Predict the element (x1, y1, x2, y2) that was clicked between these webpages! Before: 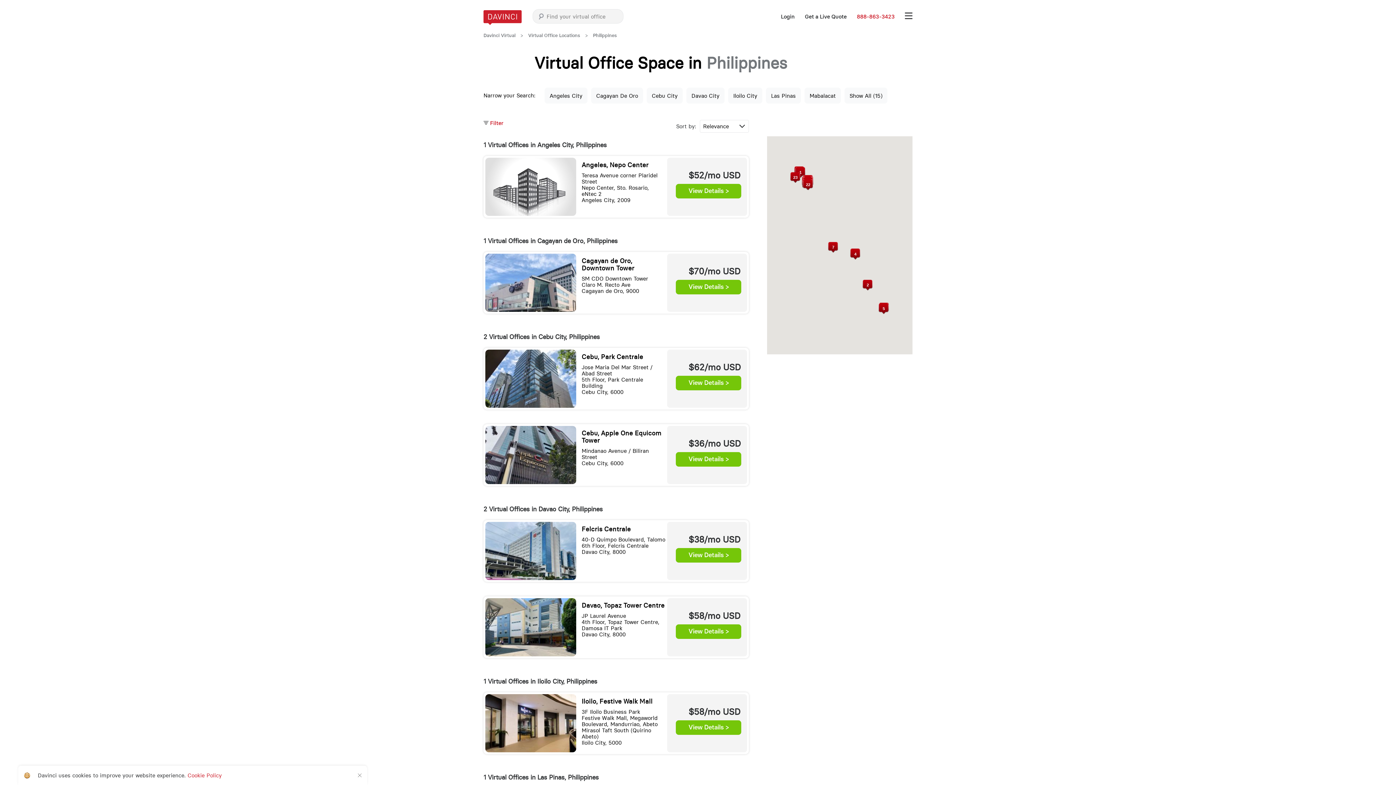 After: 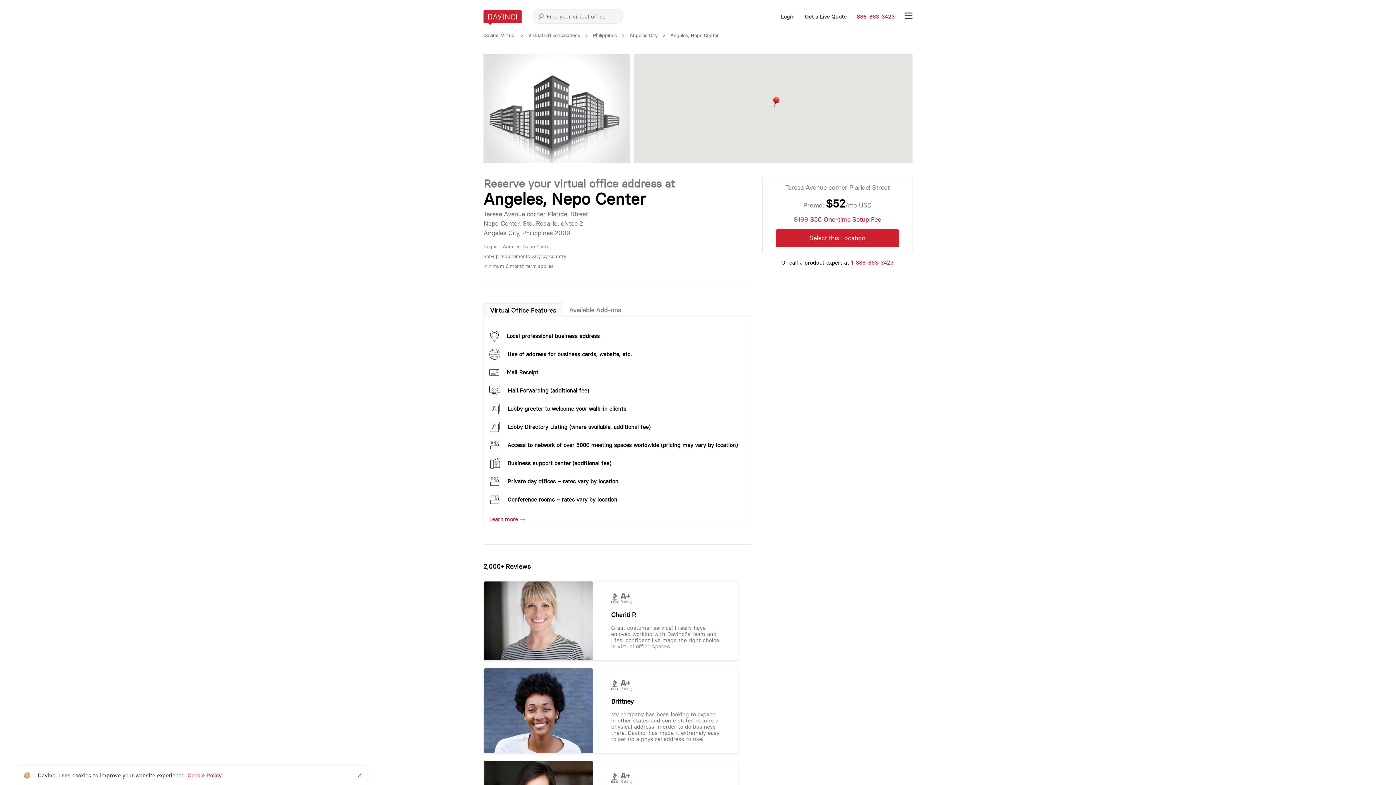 Action: bbox: (483, 156, 665, 217) label: Angeles, Nepo Center
Teresa Avenue corner Plaridel Street
Nepo Center, Sto. Rosario, eNtec 2
Angeles City, 2009